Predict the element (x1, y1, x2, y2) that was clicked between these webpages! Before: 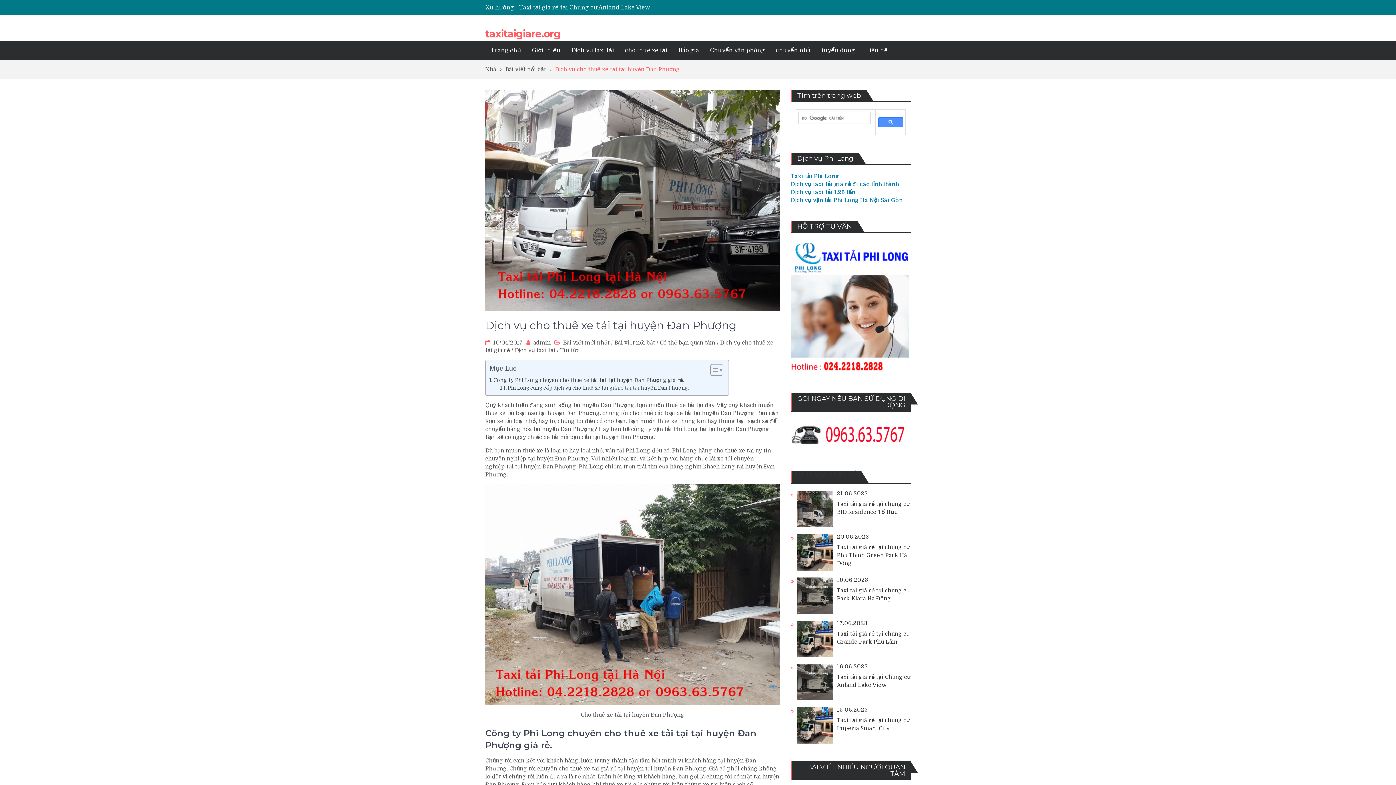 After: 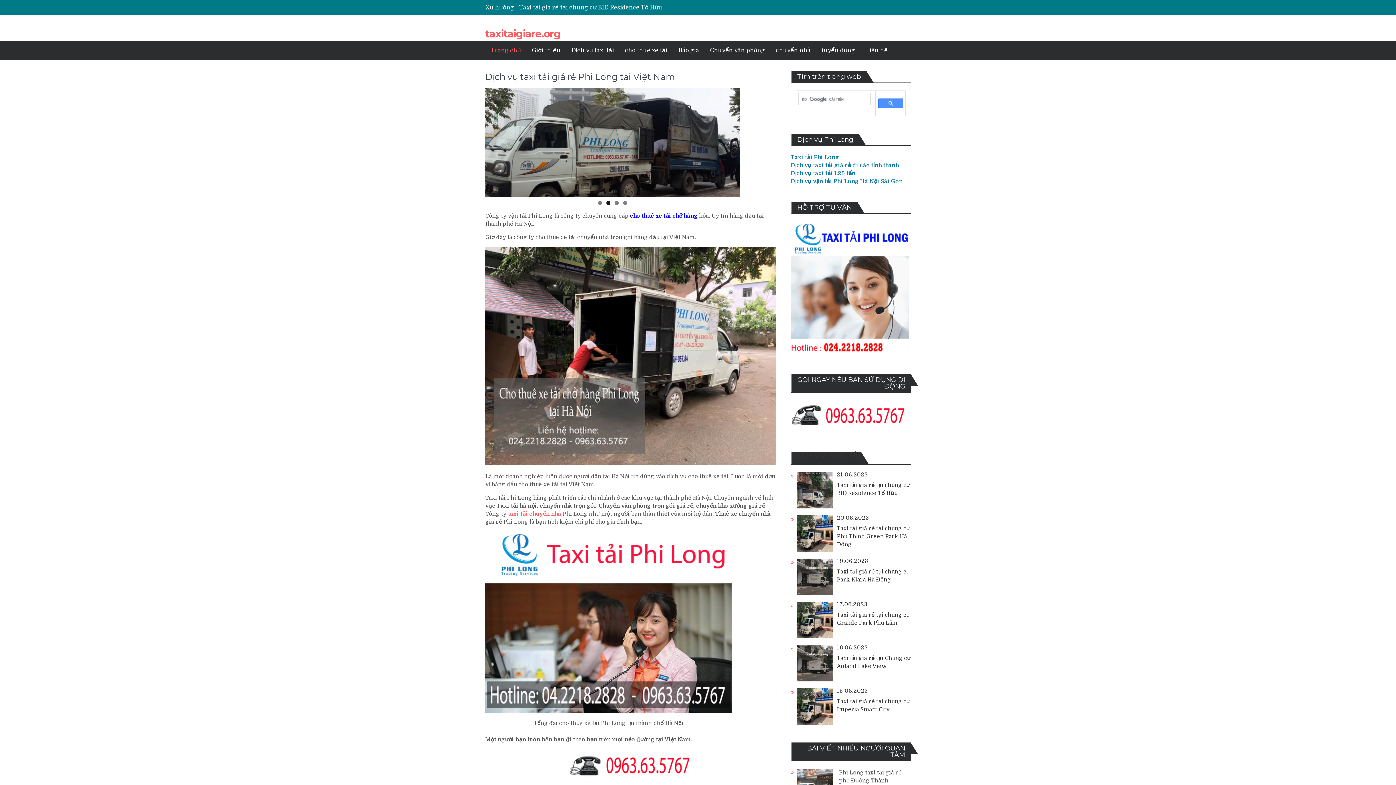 Action: label: admin bbox: (533, 339, 550, 346)